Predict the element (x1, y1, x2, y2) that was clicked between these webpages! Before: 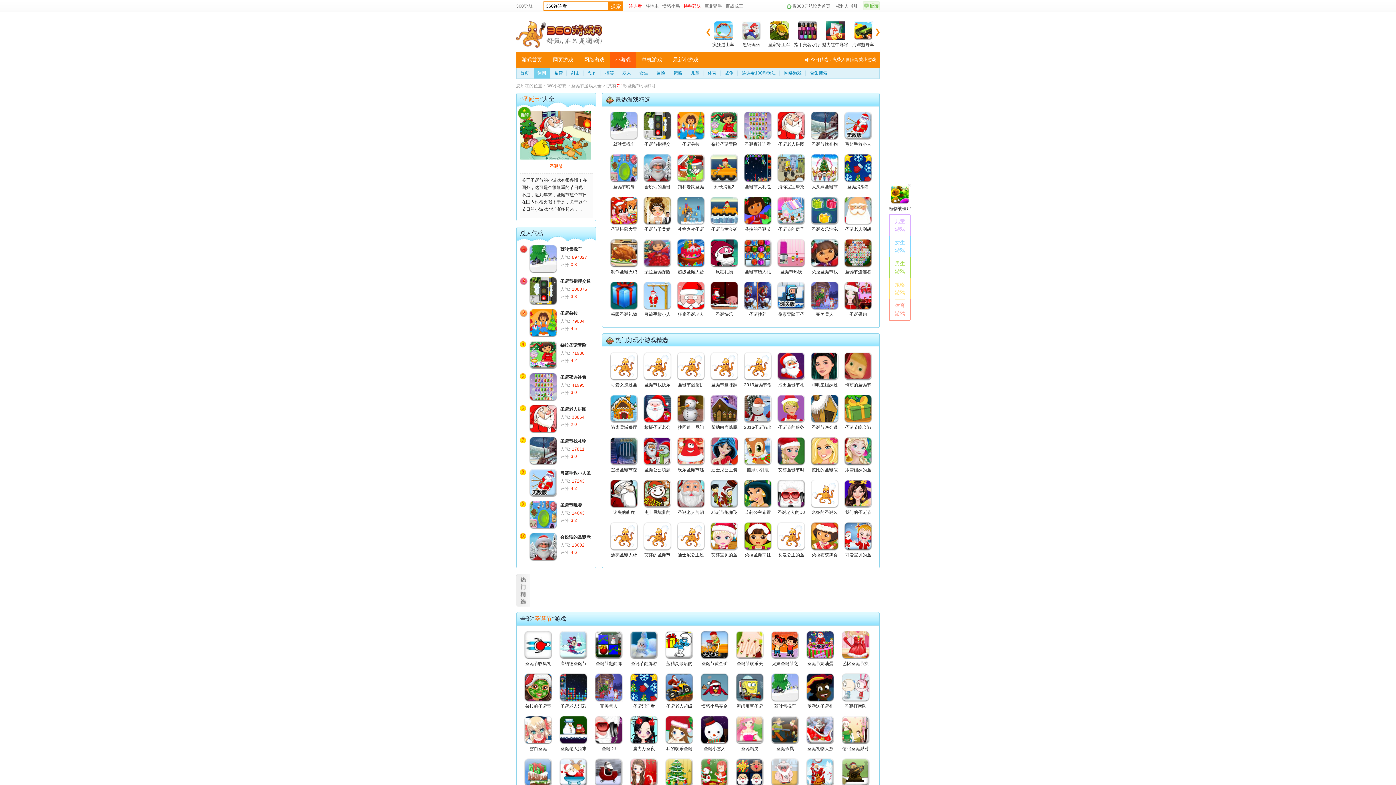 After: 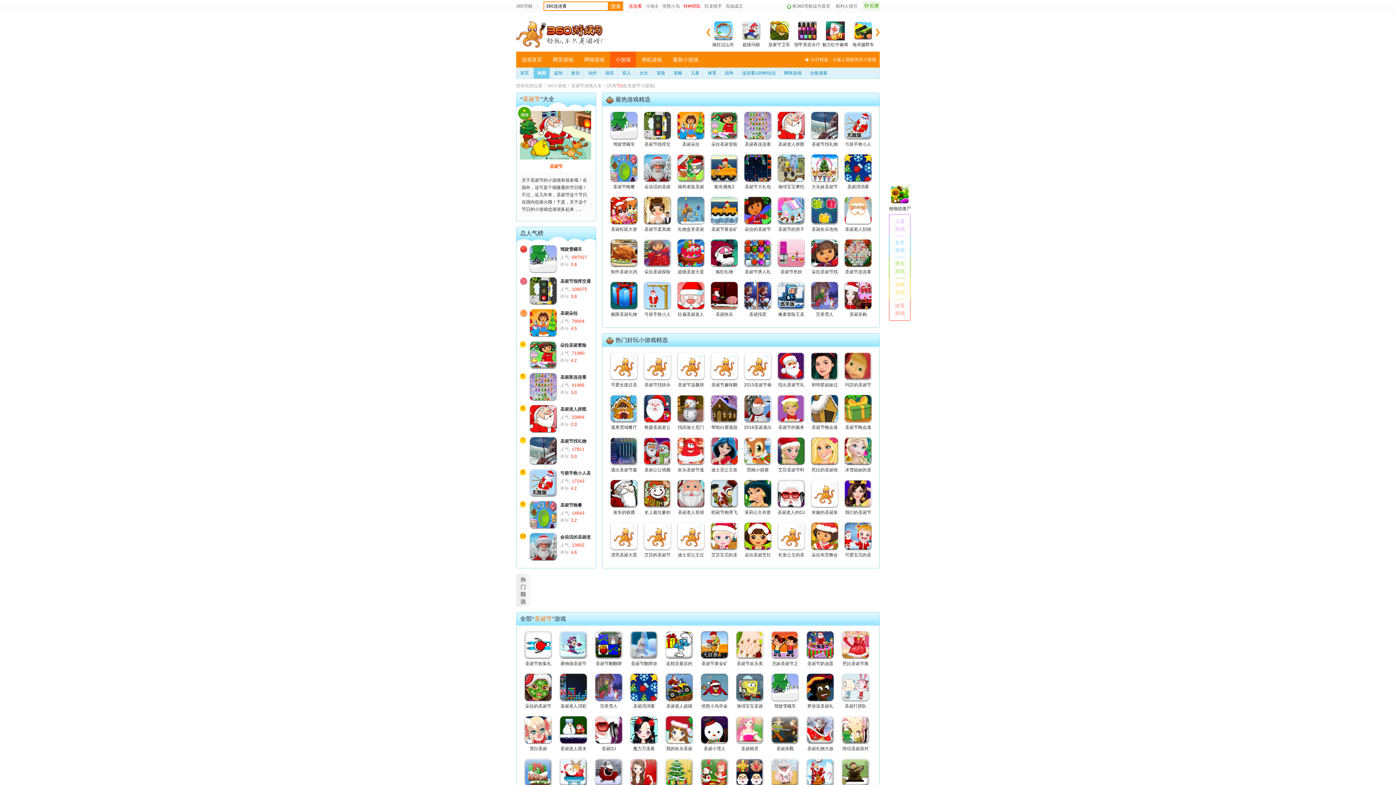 Action: bbox: (529, 309, 557, 337)